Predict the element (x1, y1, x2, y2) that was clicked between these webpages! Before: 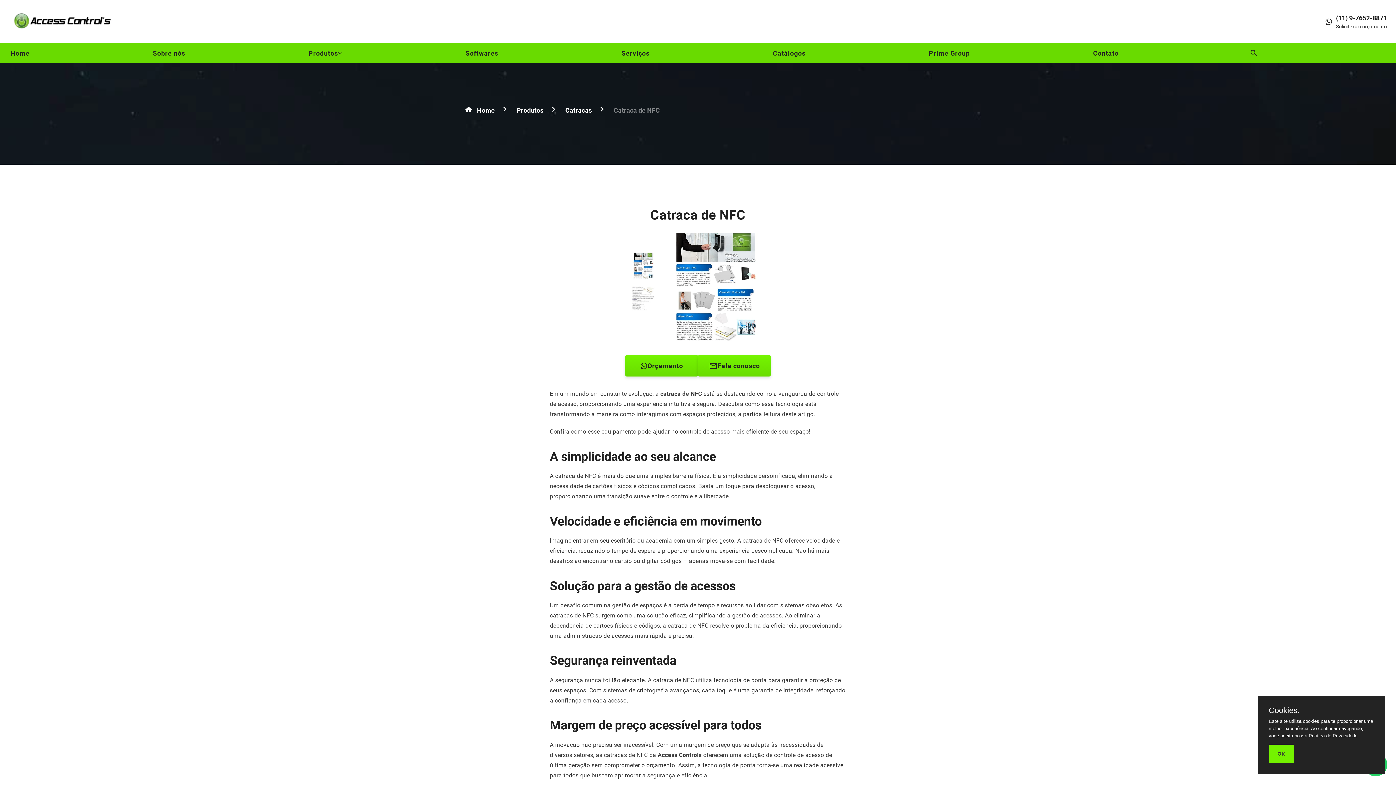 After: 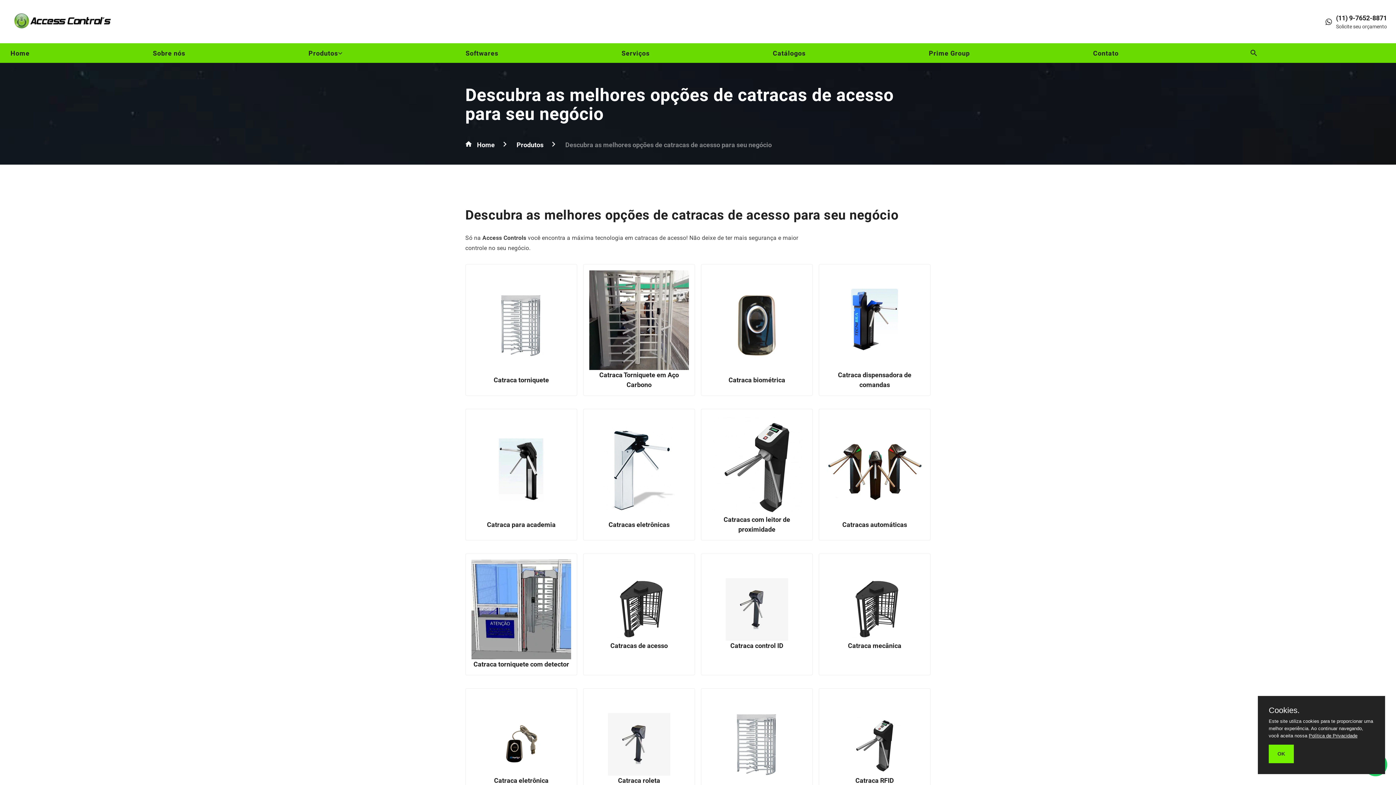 Action: bbox: (565, 101, 592, 118) label: Catracas